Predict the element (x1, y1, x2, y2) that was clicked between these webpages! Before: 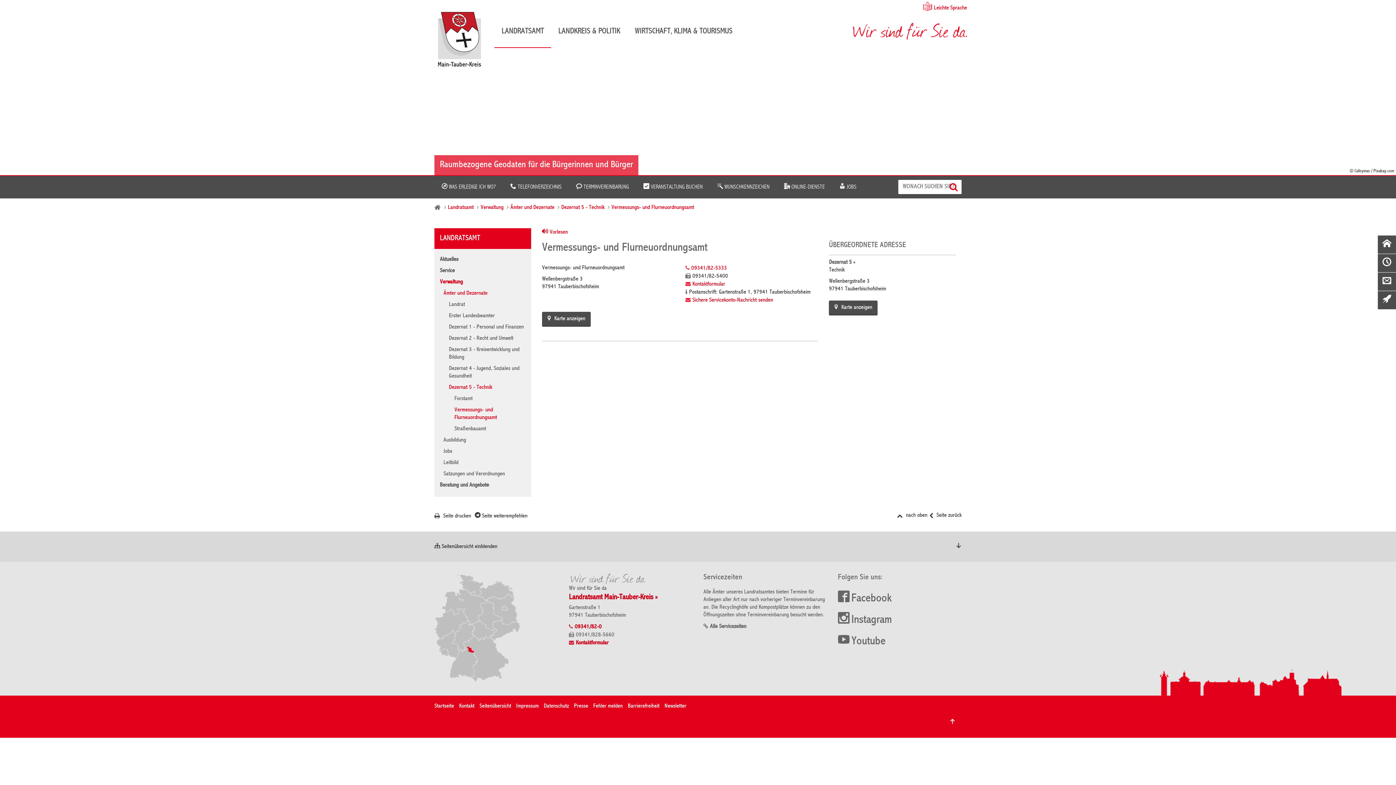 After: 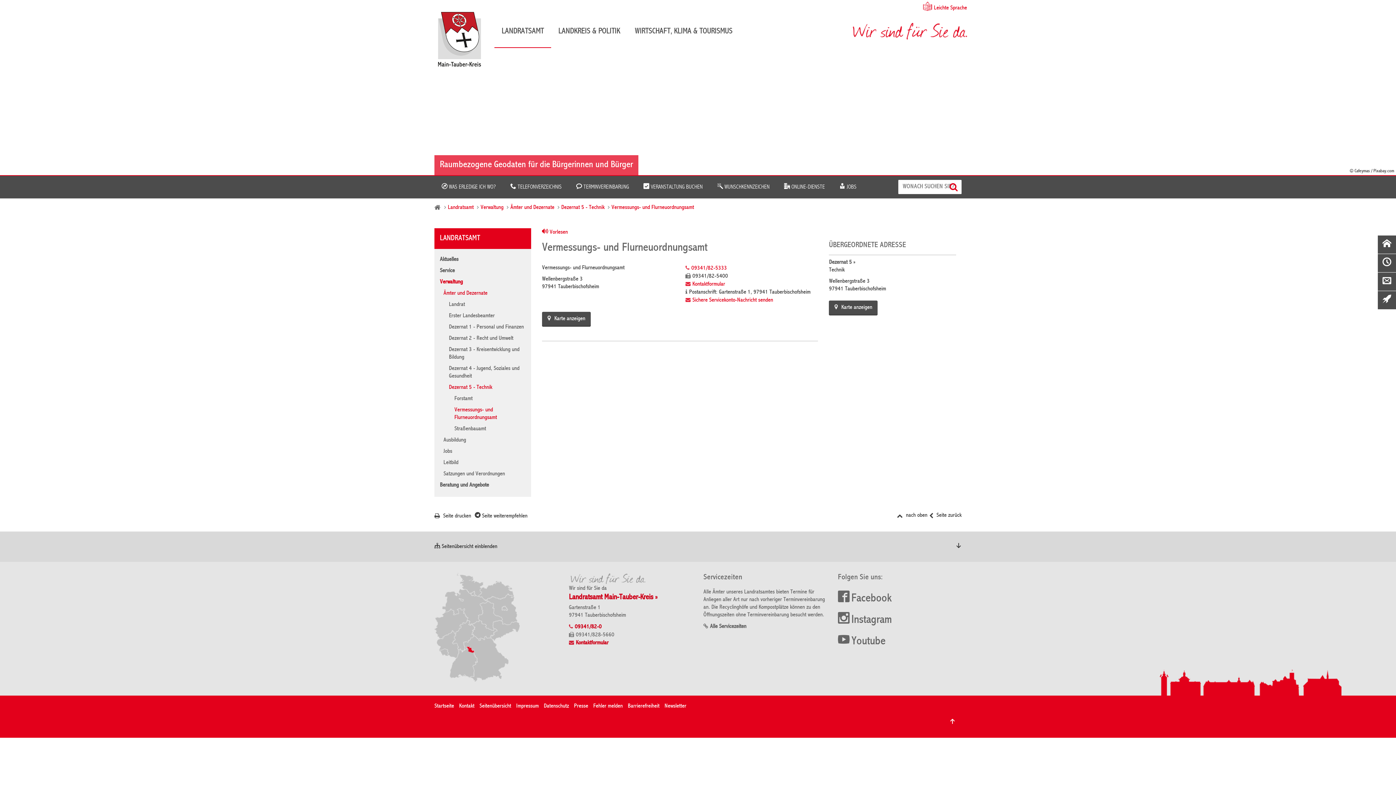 Action: label:  nach oben bbox: (897, 512, 927, 520)